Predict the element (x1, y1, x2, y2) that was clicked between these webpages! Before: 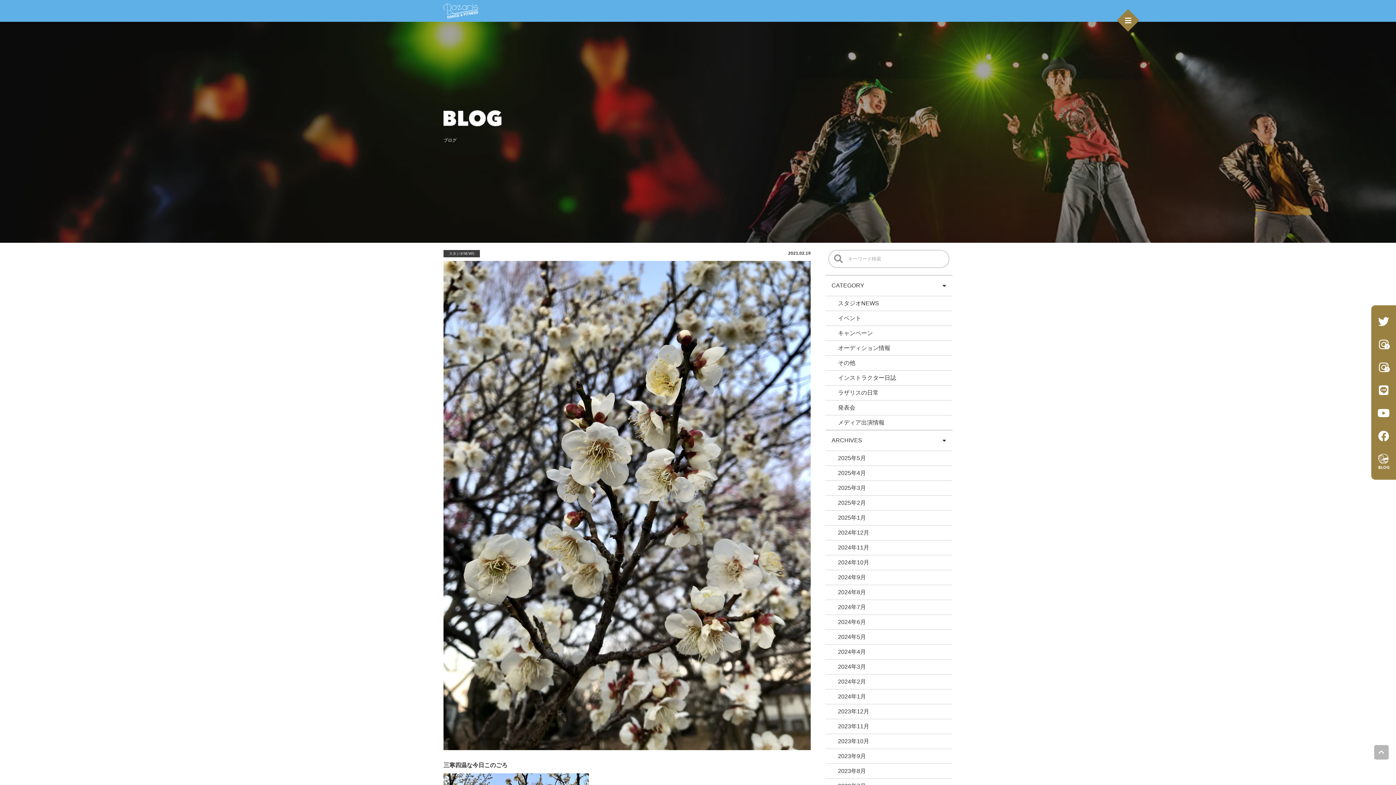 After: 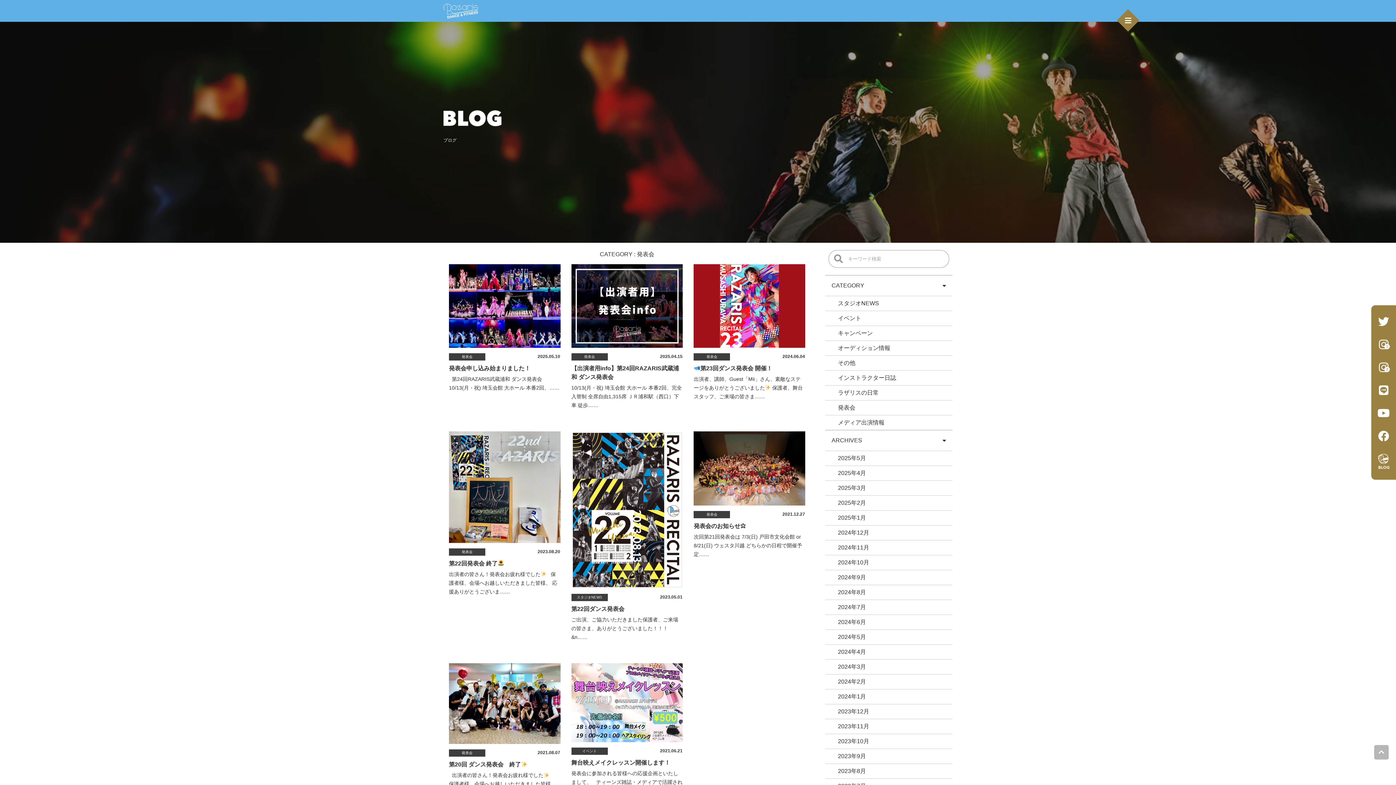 Action: label: 発表会 bbox: (825, 400, 952, 415)